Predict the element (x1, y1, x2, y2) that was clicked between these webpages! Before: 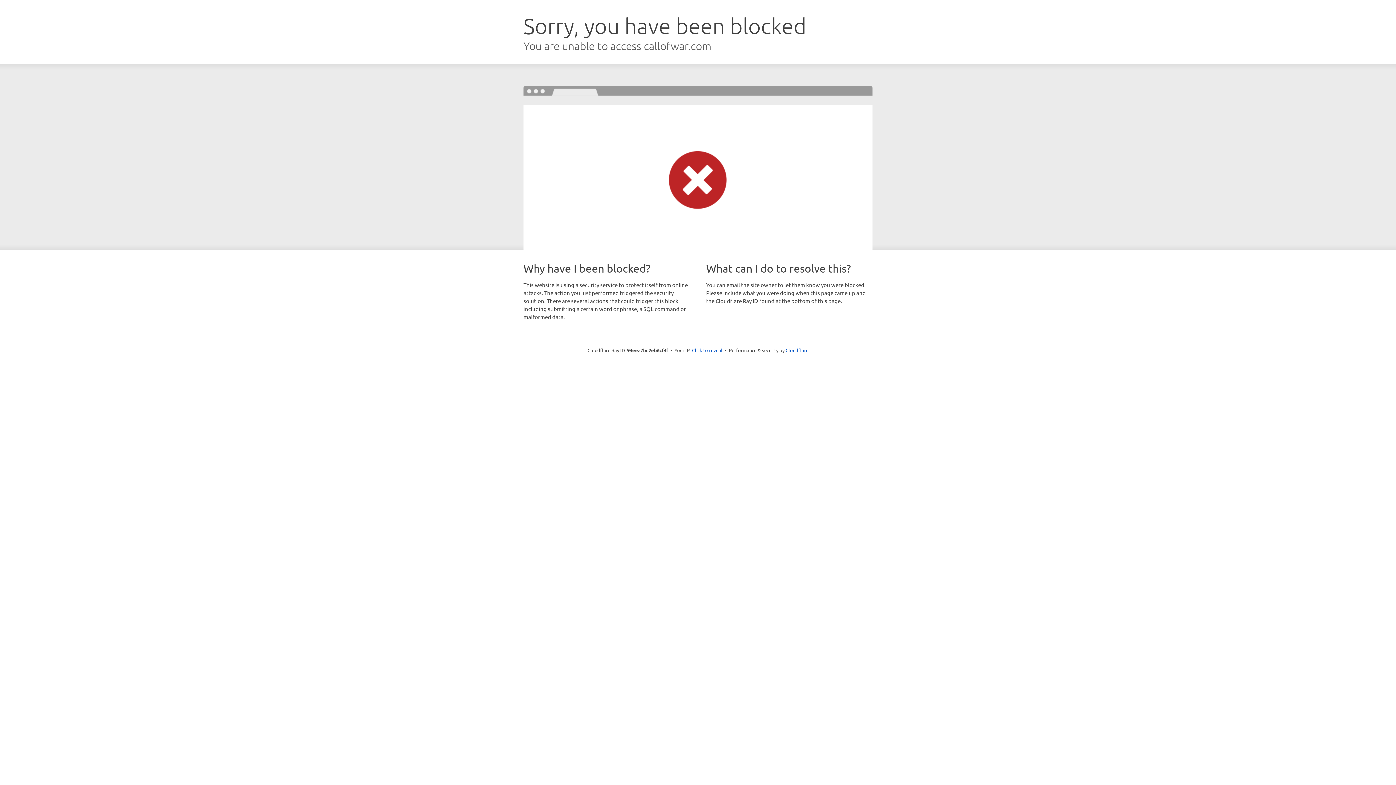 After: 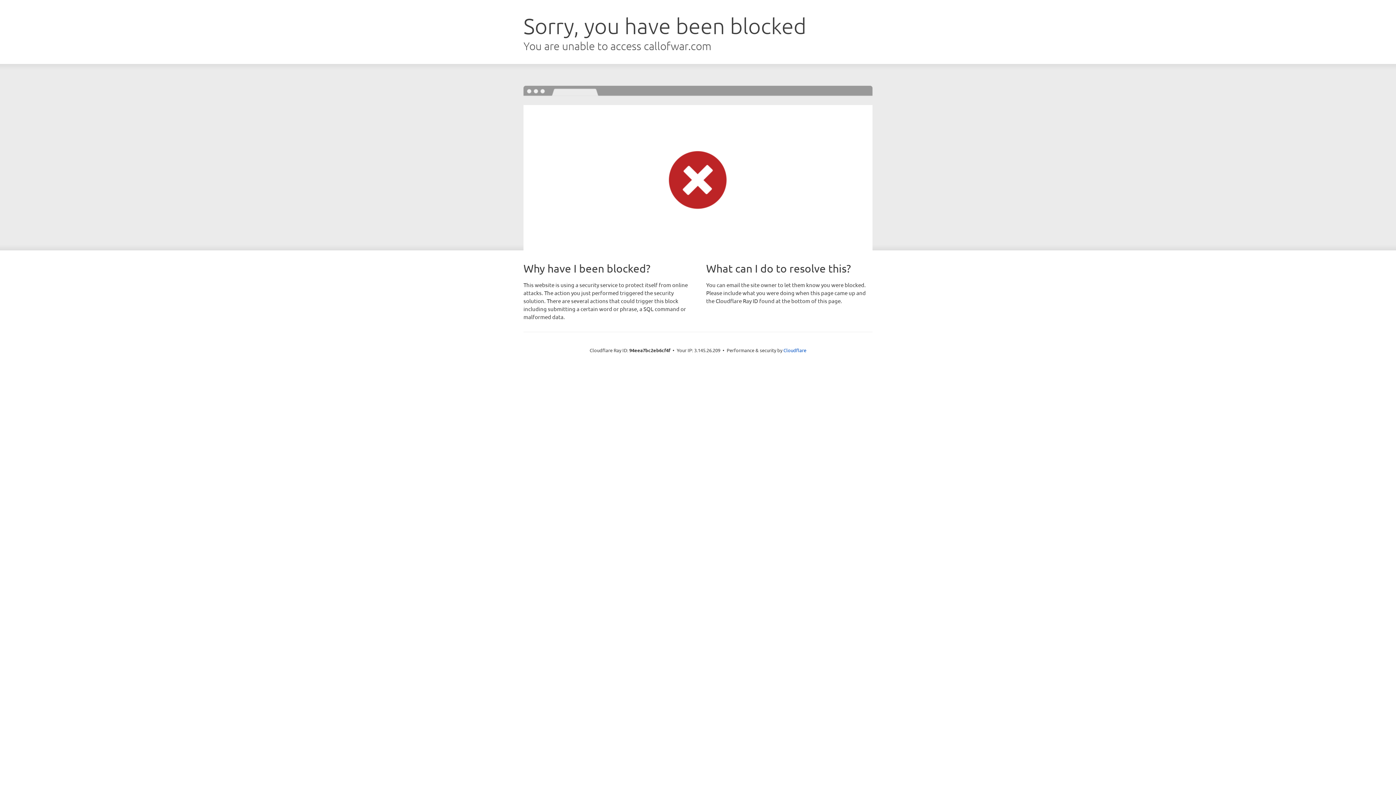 Action: bbox: (692, 346, 722, 353) label: Click to reveal